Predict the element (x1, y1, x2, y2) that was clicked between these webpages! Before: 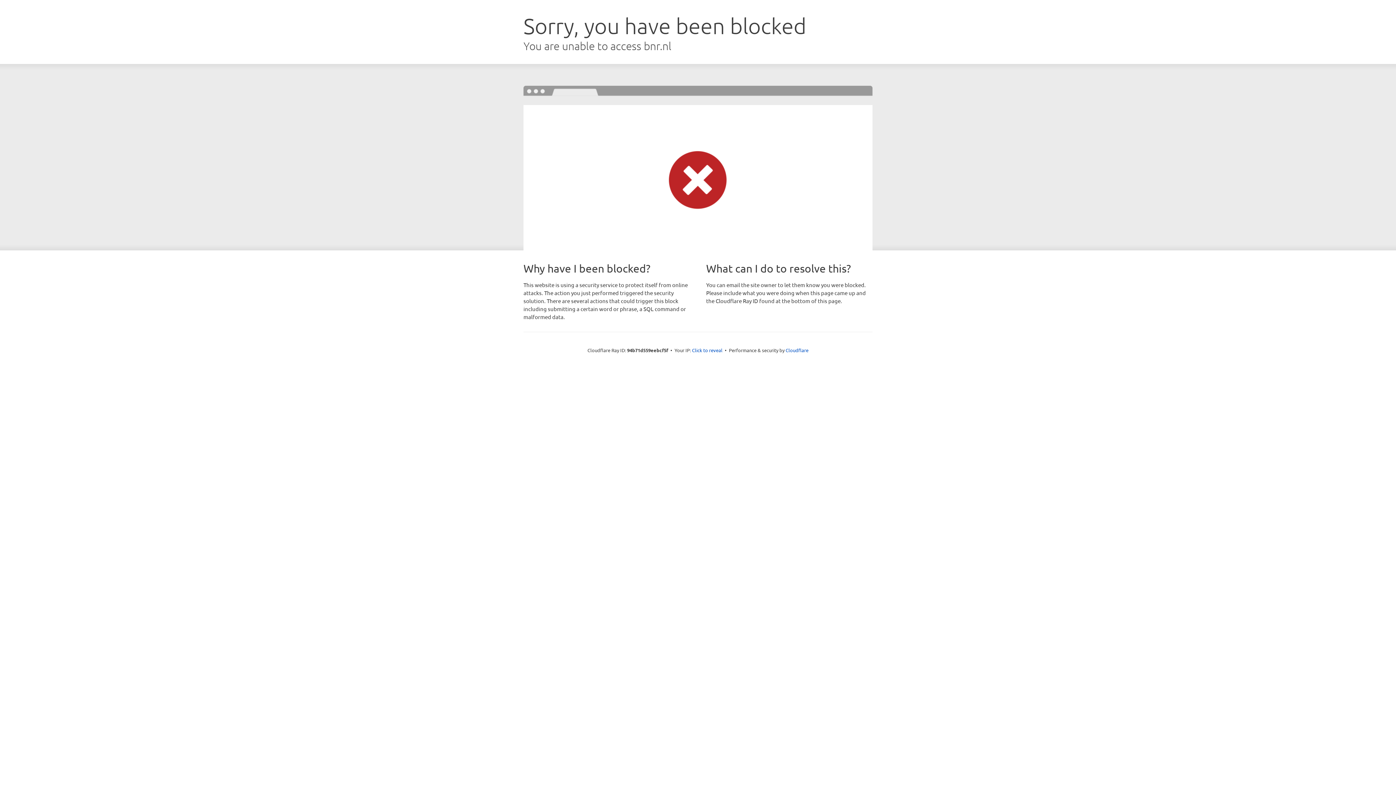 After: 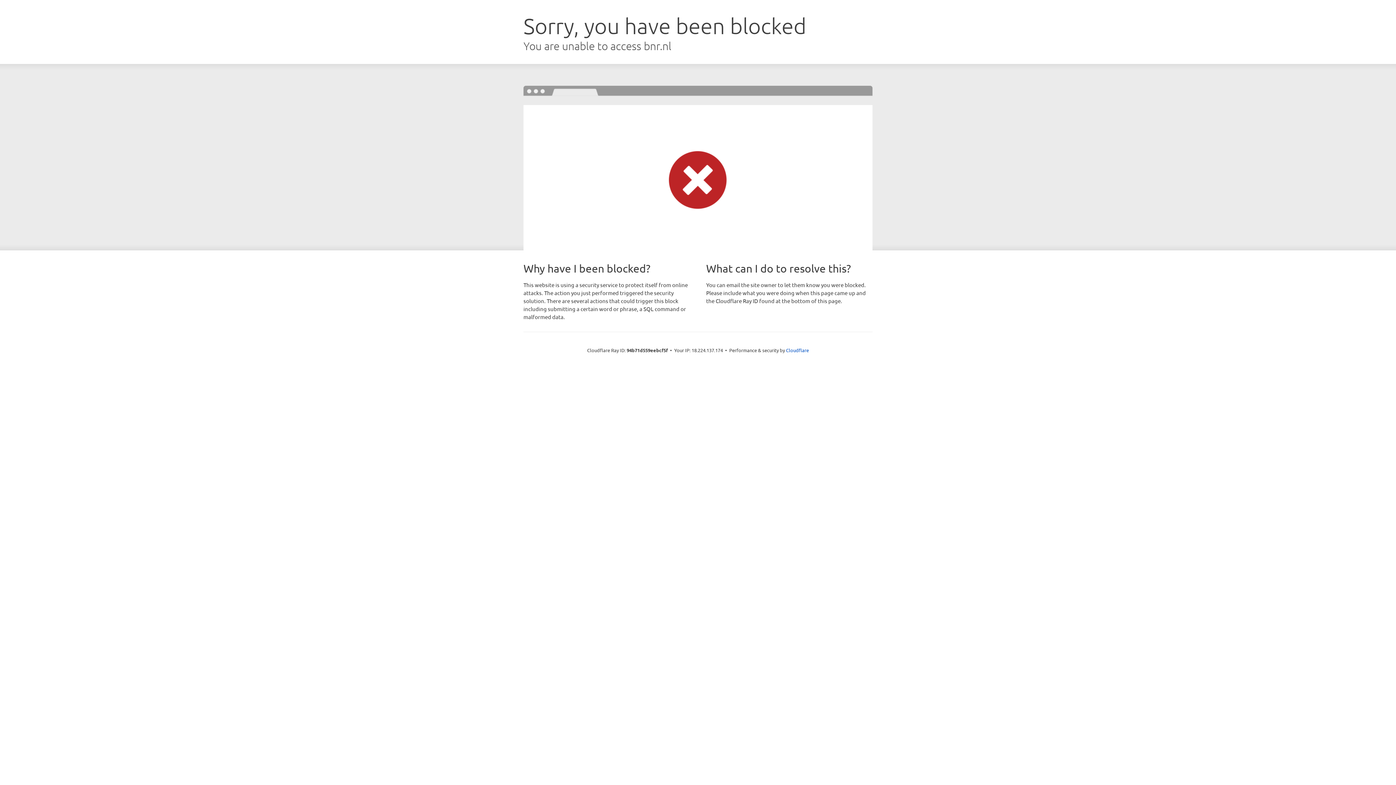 Action: bbox: (692, 346, 722, 353) label: Click to reveal